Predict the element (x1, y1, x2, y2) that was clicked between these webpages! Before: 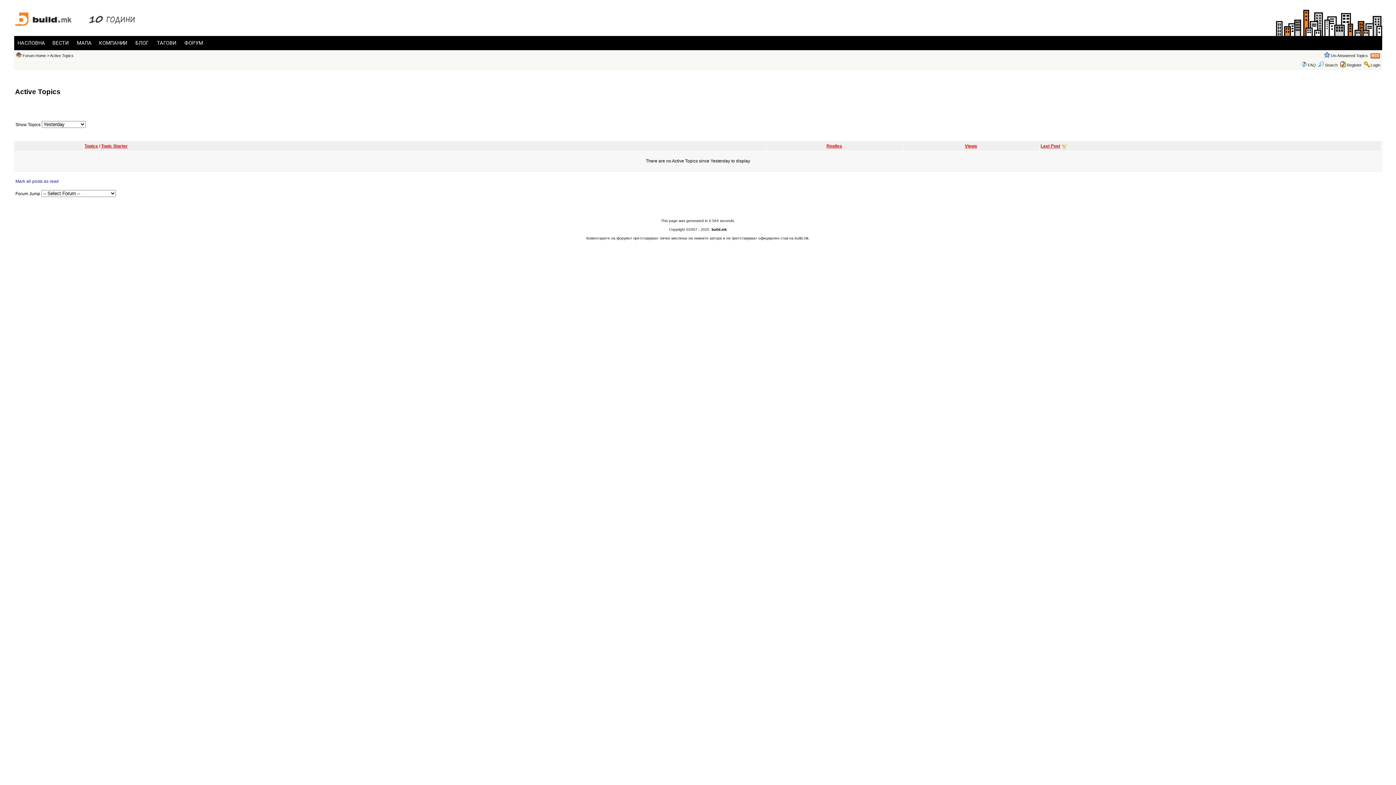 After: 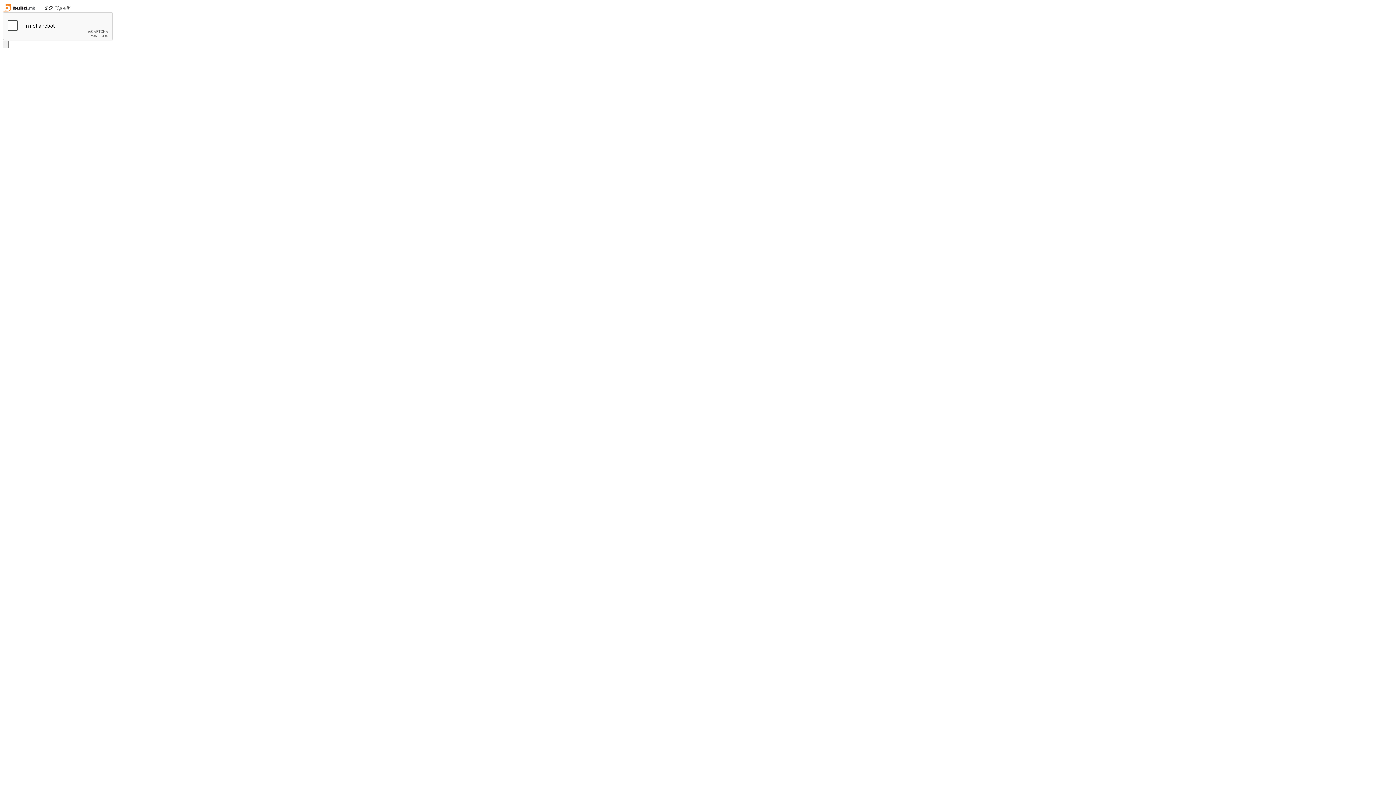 Action: bbox: (1347, 62, 1362, 67) label: Register